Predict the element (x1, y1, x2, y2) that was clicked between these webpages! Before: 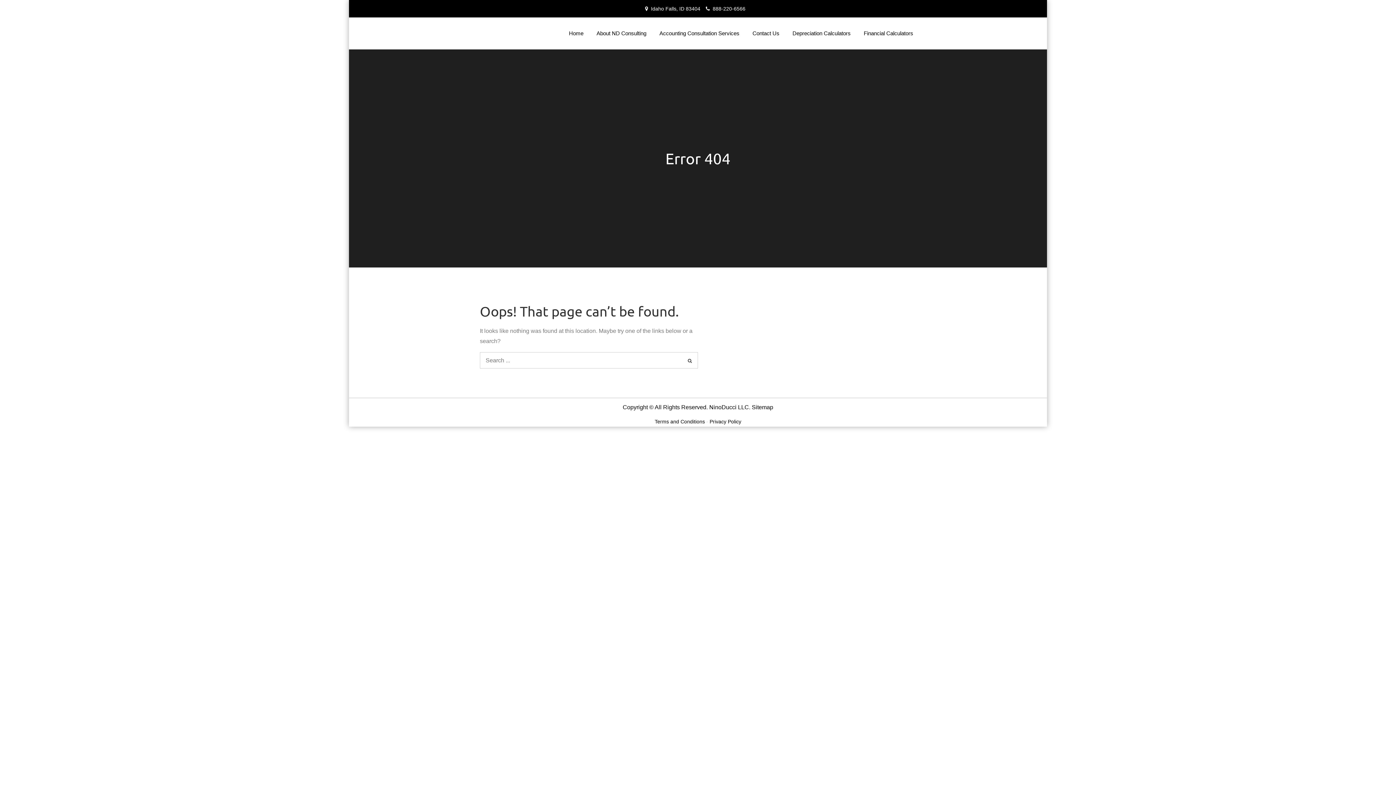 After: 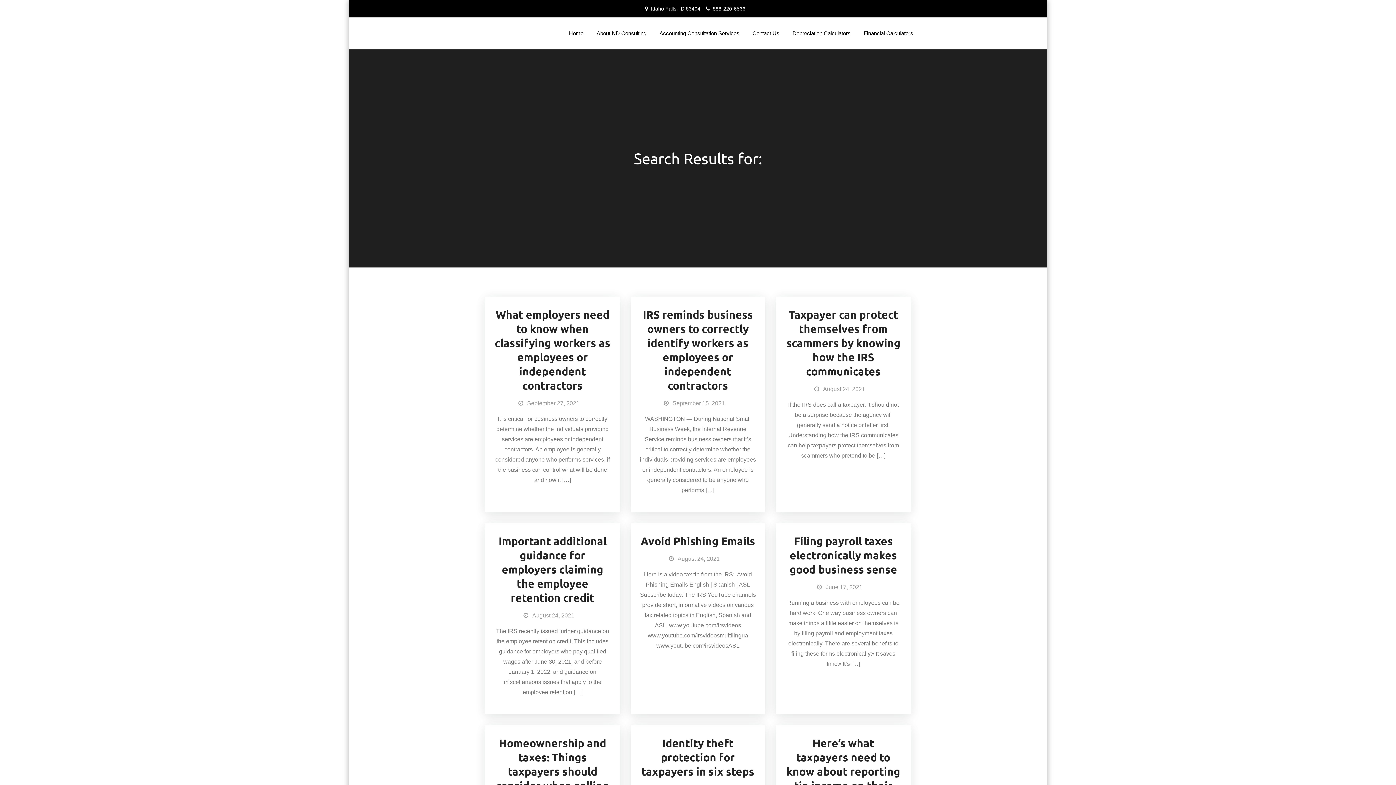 Action: bbox: (681, 352, 698, 368)